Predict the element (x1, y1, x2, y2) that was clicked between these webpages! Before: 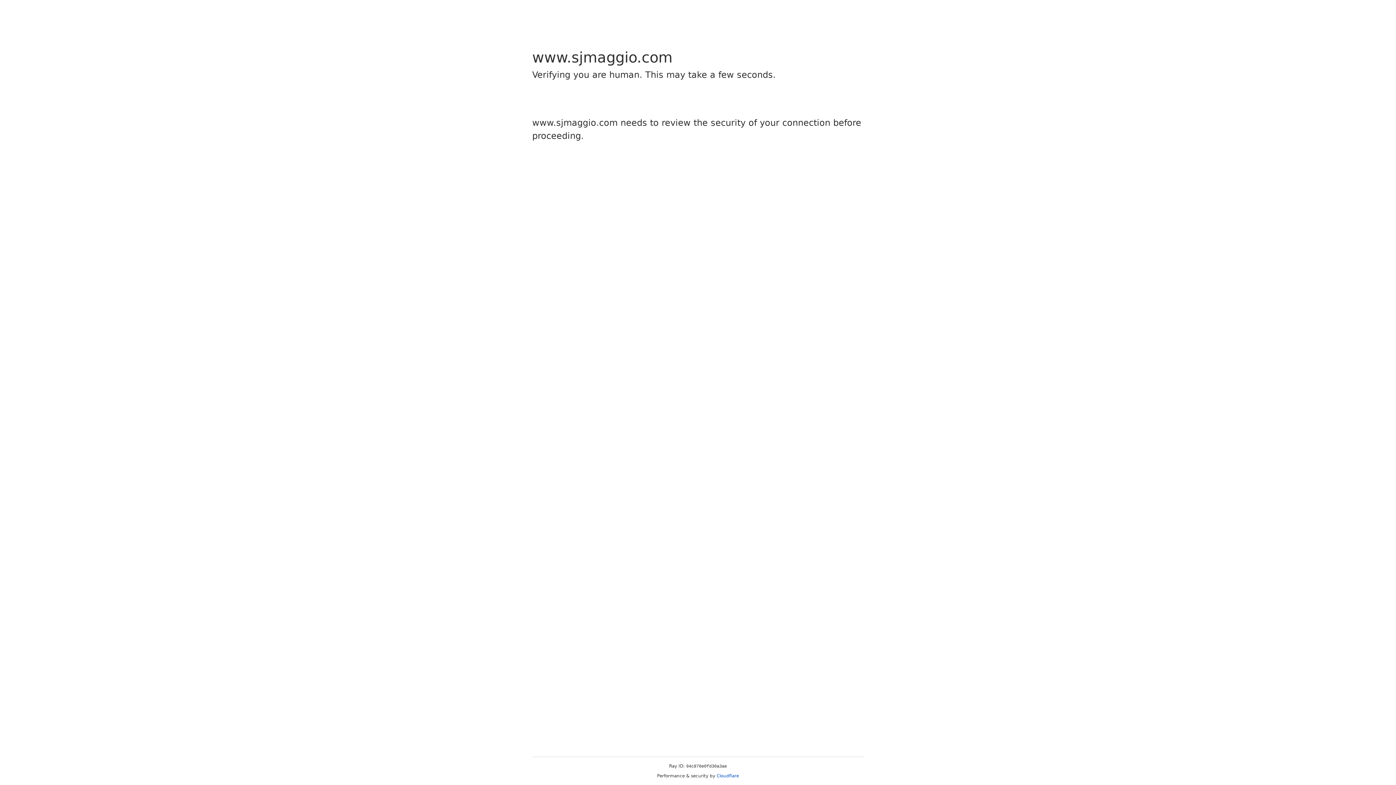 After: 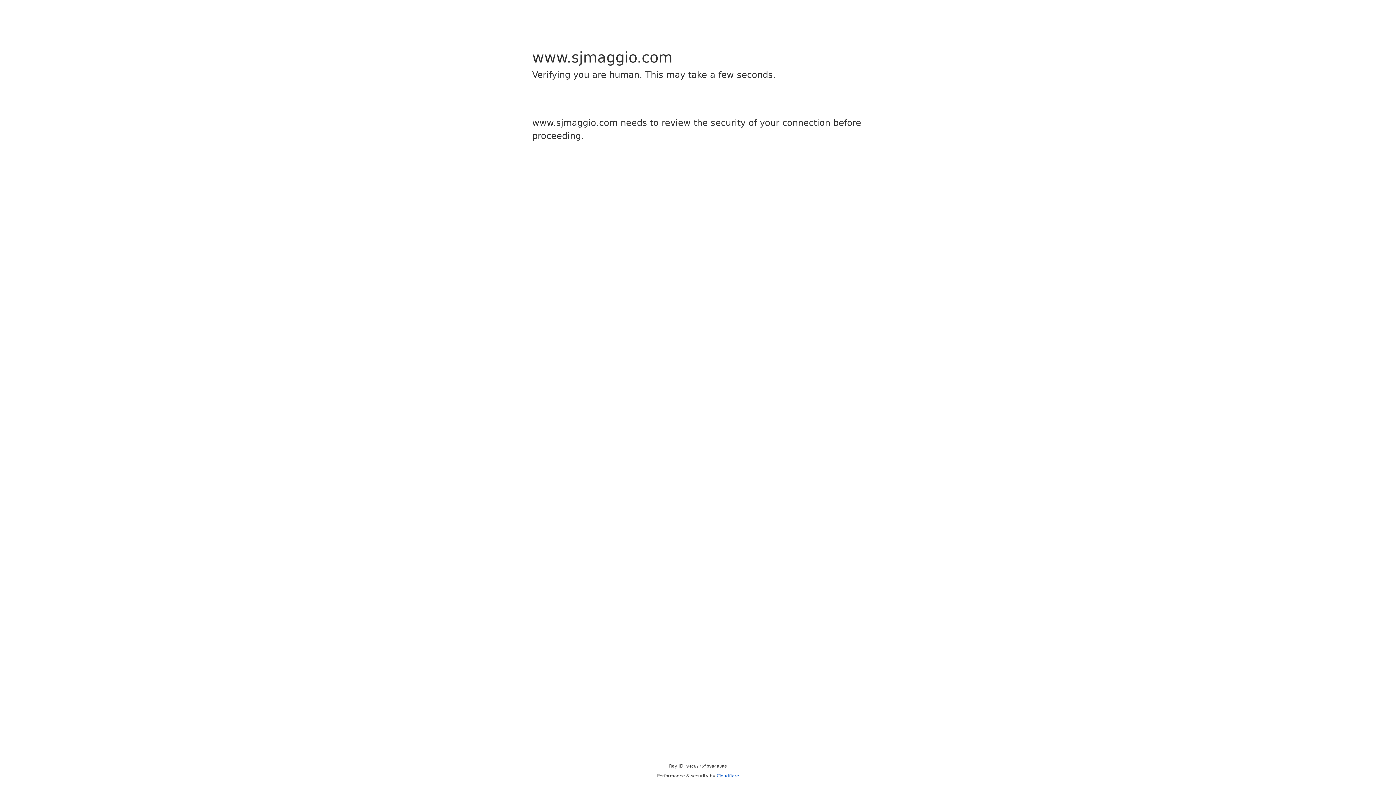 Action: label: Cloudflare bbox: (716, 773, 739, 778)